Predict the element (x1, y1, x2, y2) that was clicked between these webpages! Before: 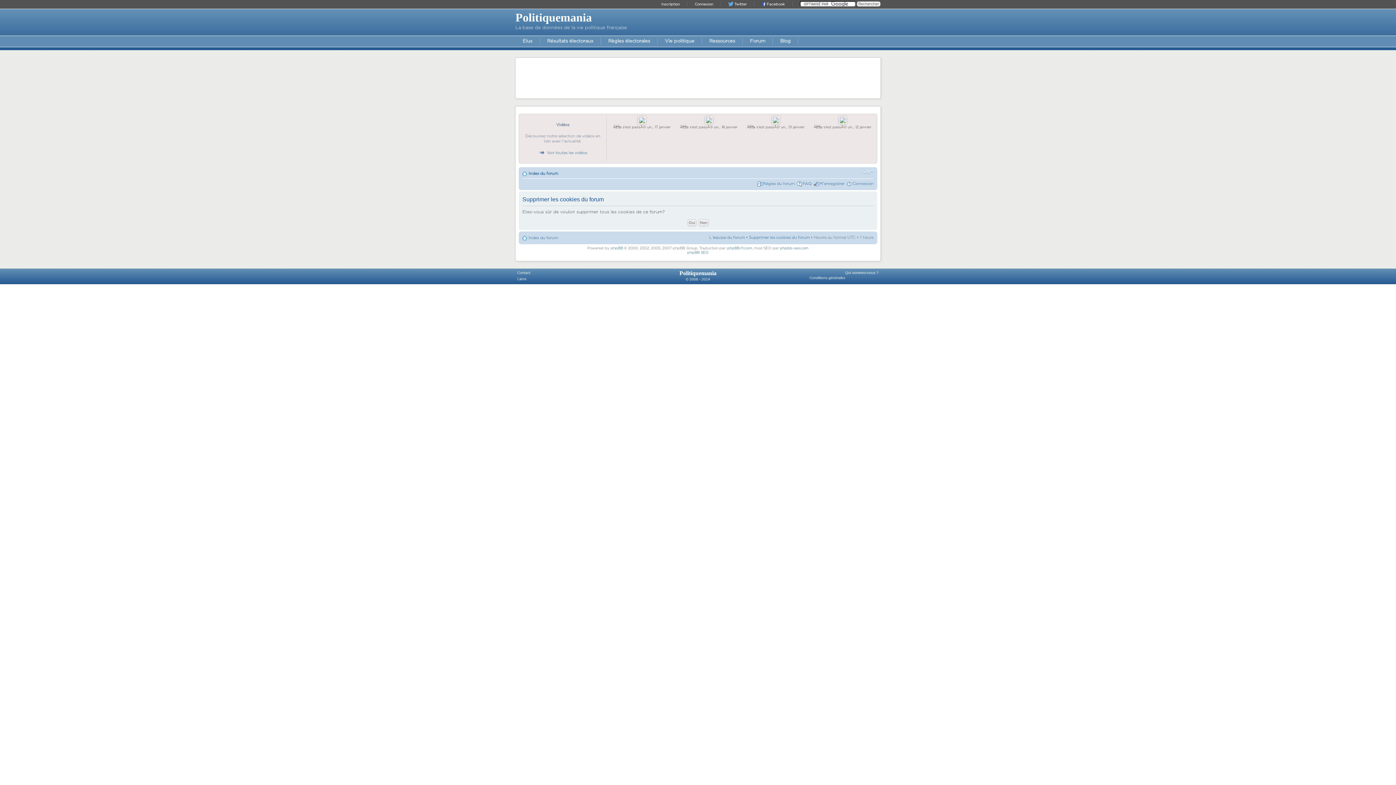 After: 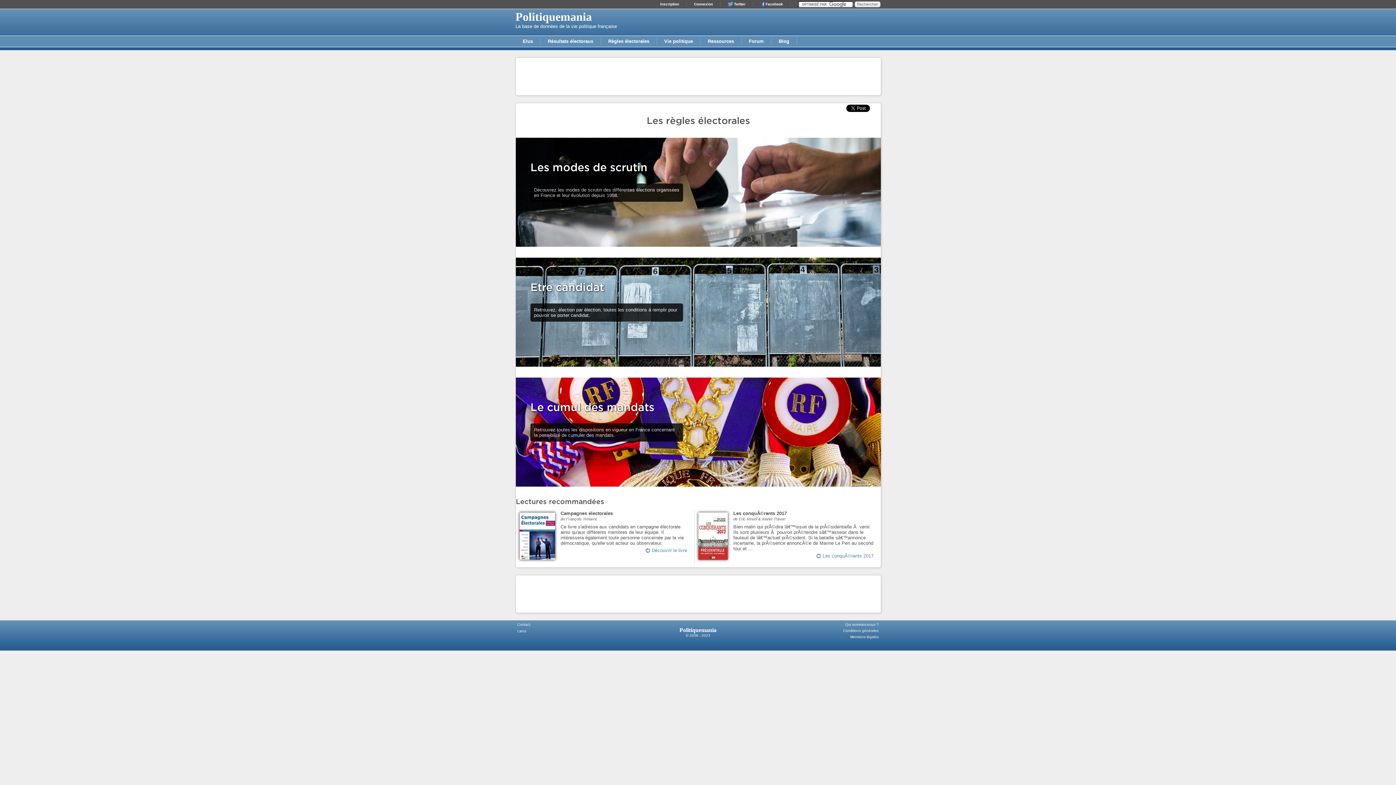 Action: label: Règles électorales bbox: (601, 36, 657, 46)